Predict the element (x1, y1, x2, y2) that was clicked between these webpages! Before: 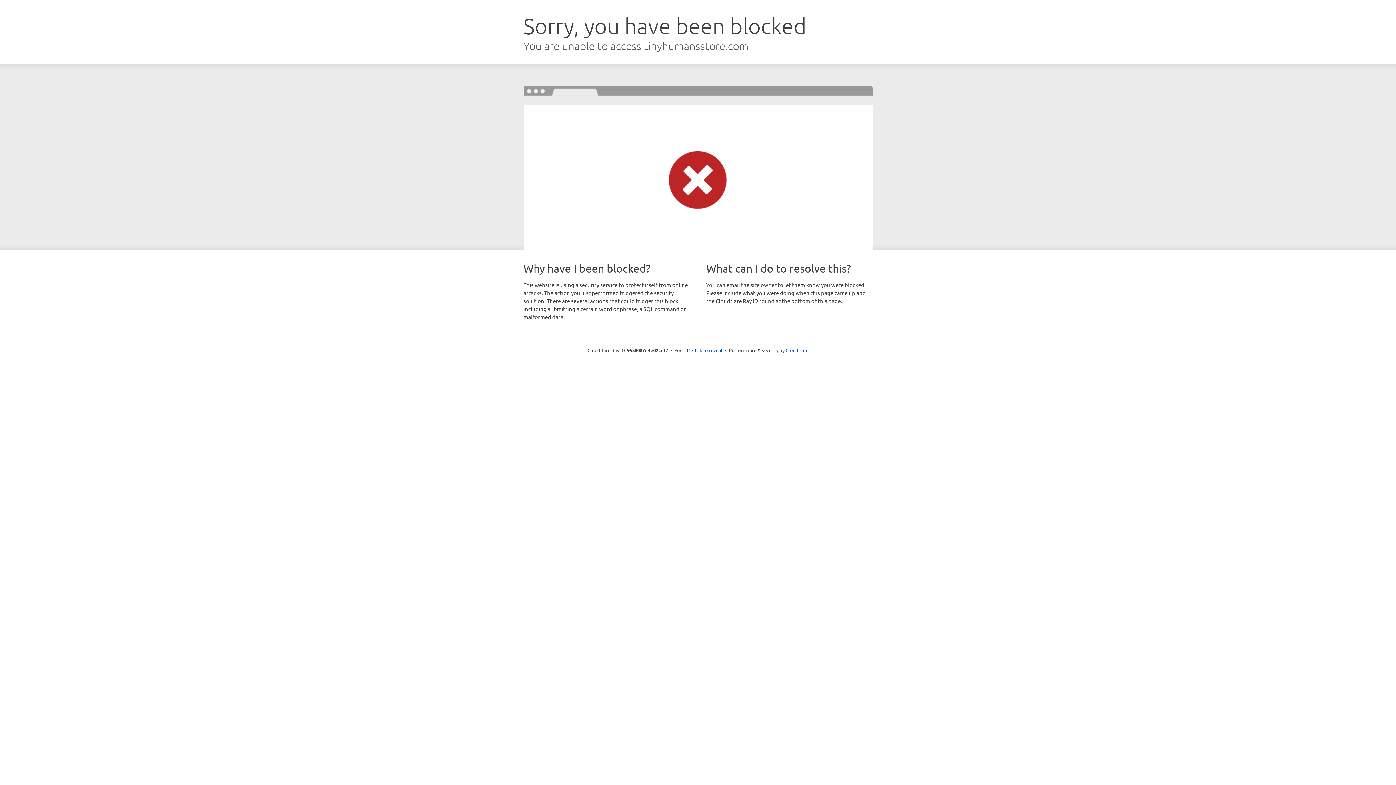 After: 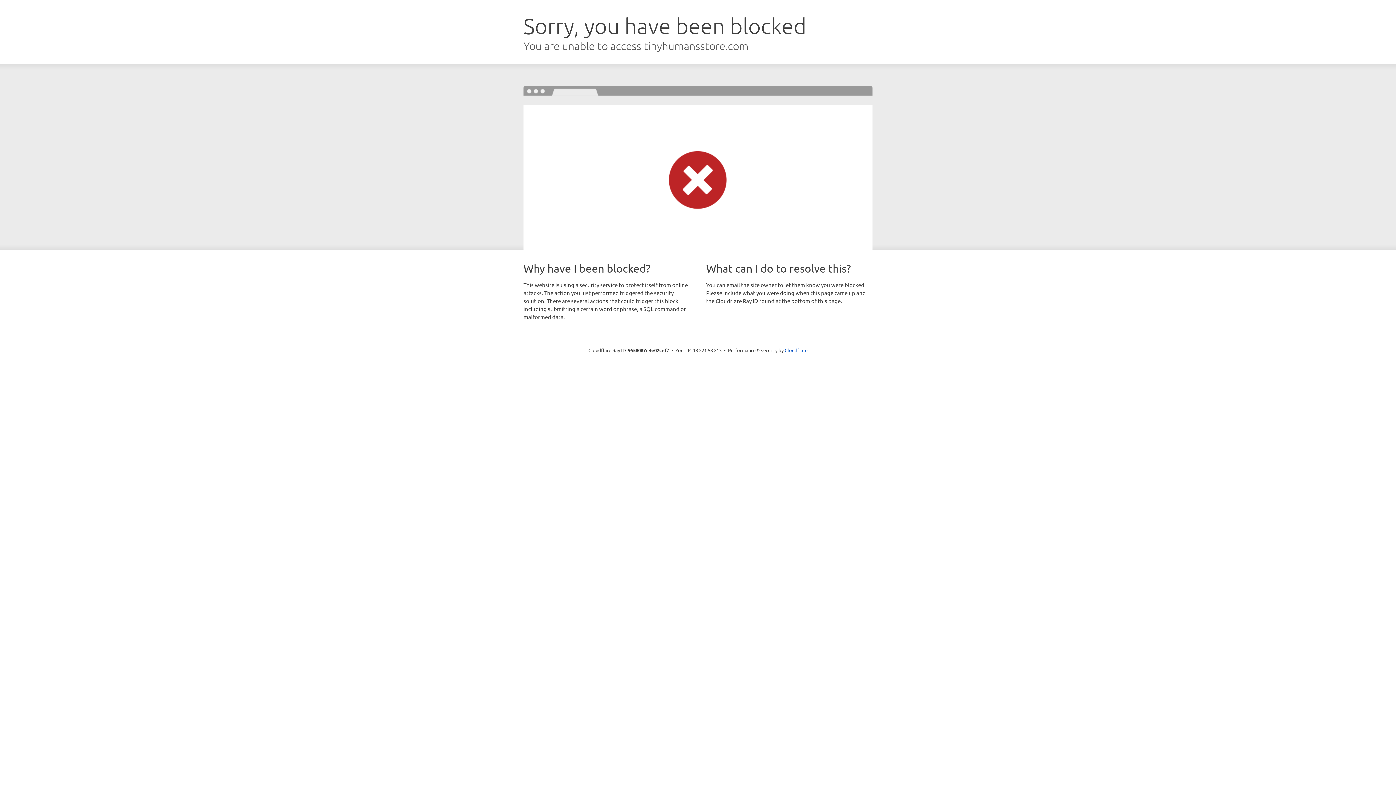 Action: label: Click to reveal bbox: (692, 346, 722, 353)